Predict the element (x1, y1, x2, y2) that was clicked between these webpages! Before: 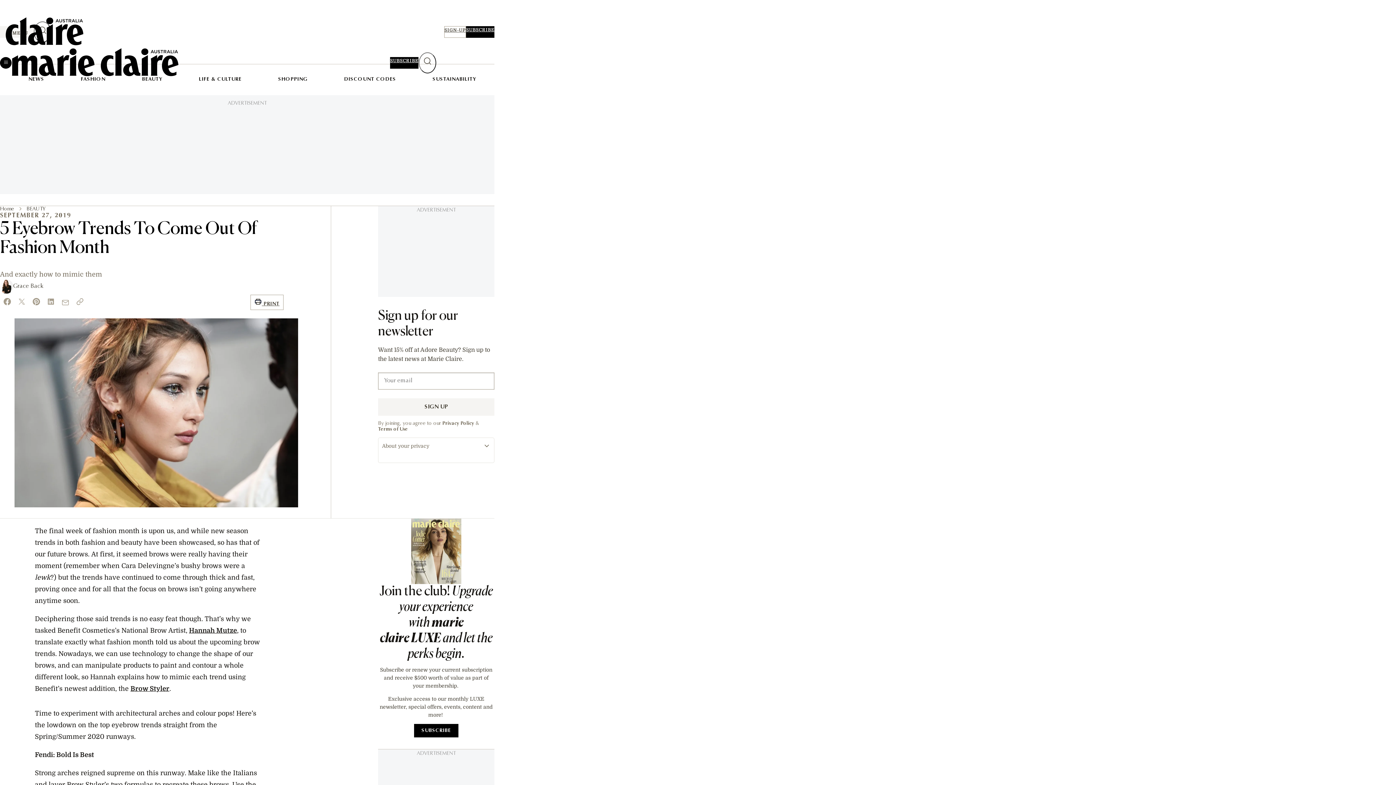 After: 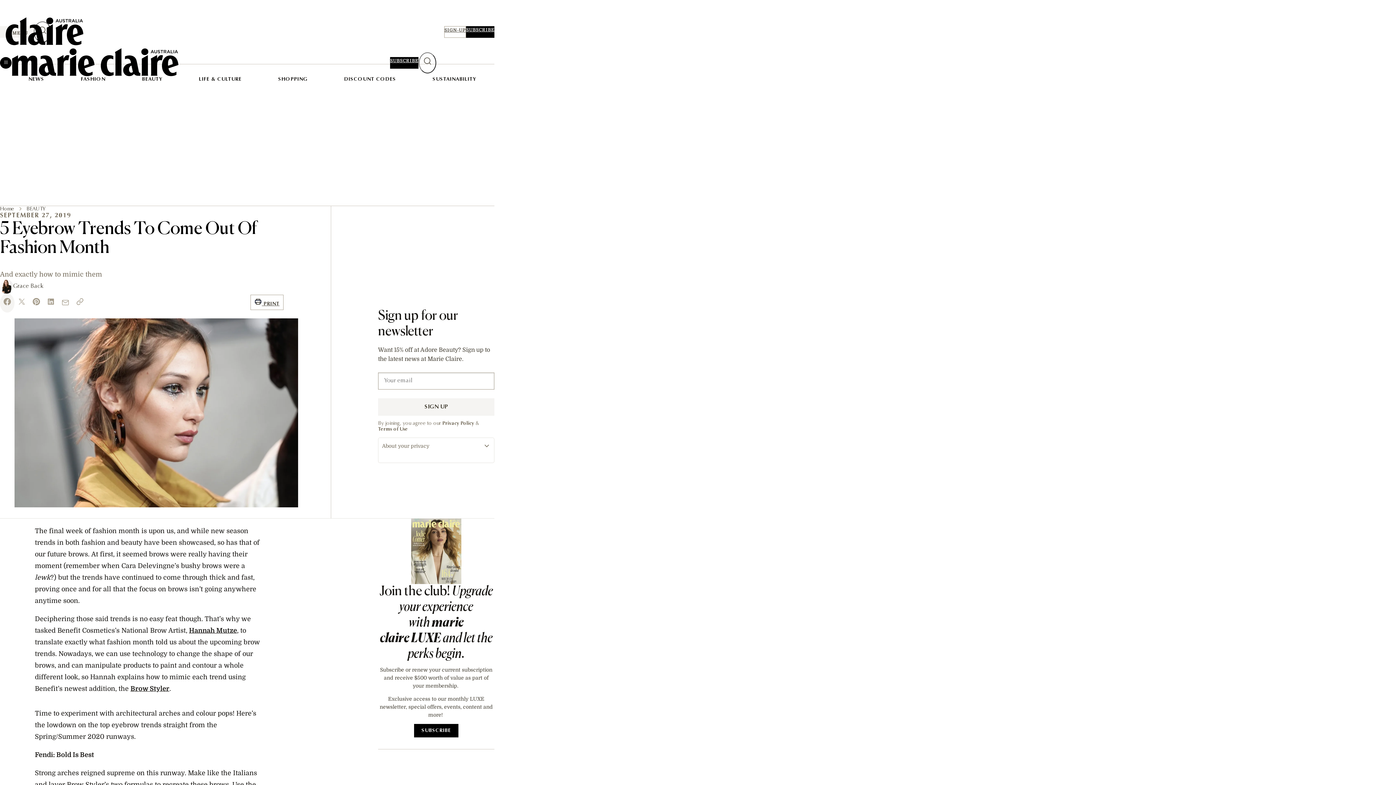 Action: bbox: (0, 293, 14, 312) label: facebook